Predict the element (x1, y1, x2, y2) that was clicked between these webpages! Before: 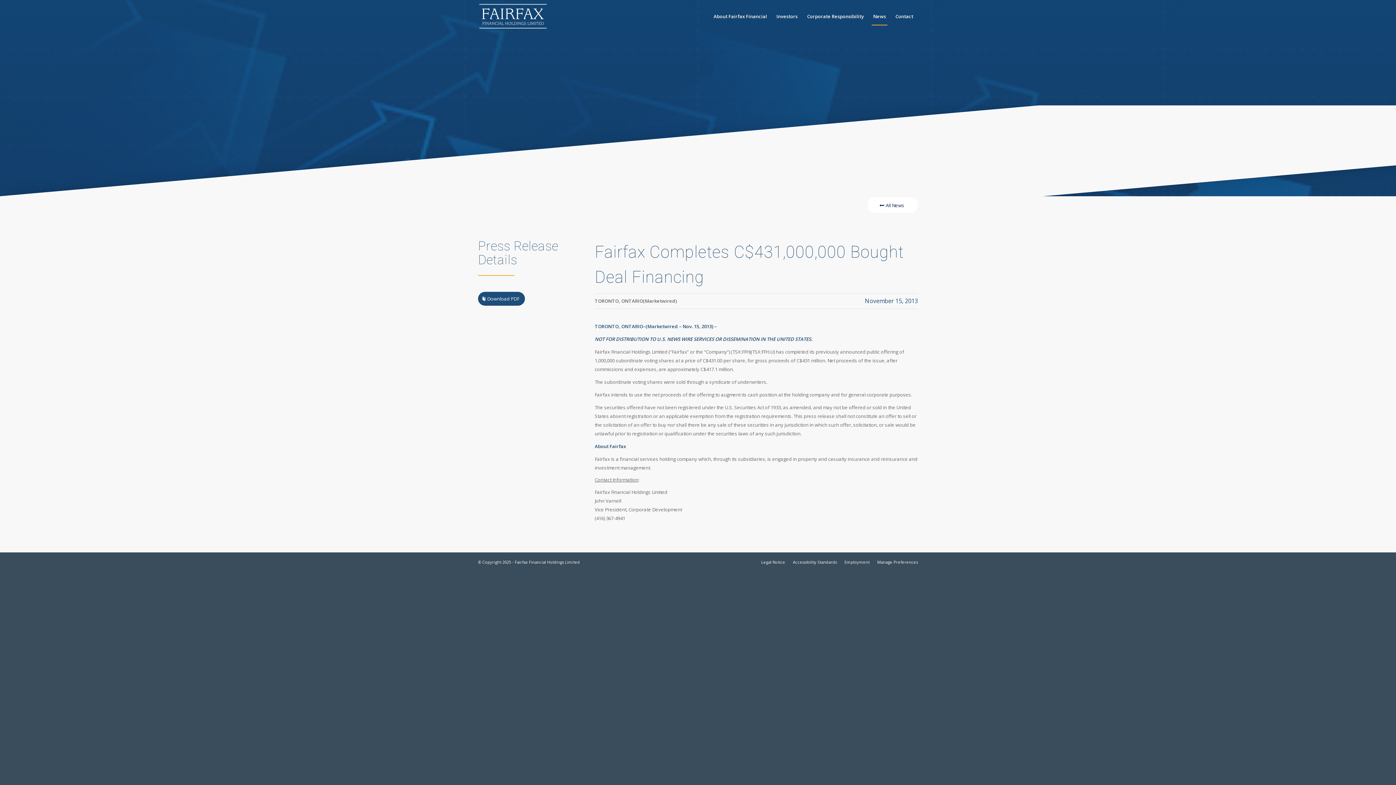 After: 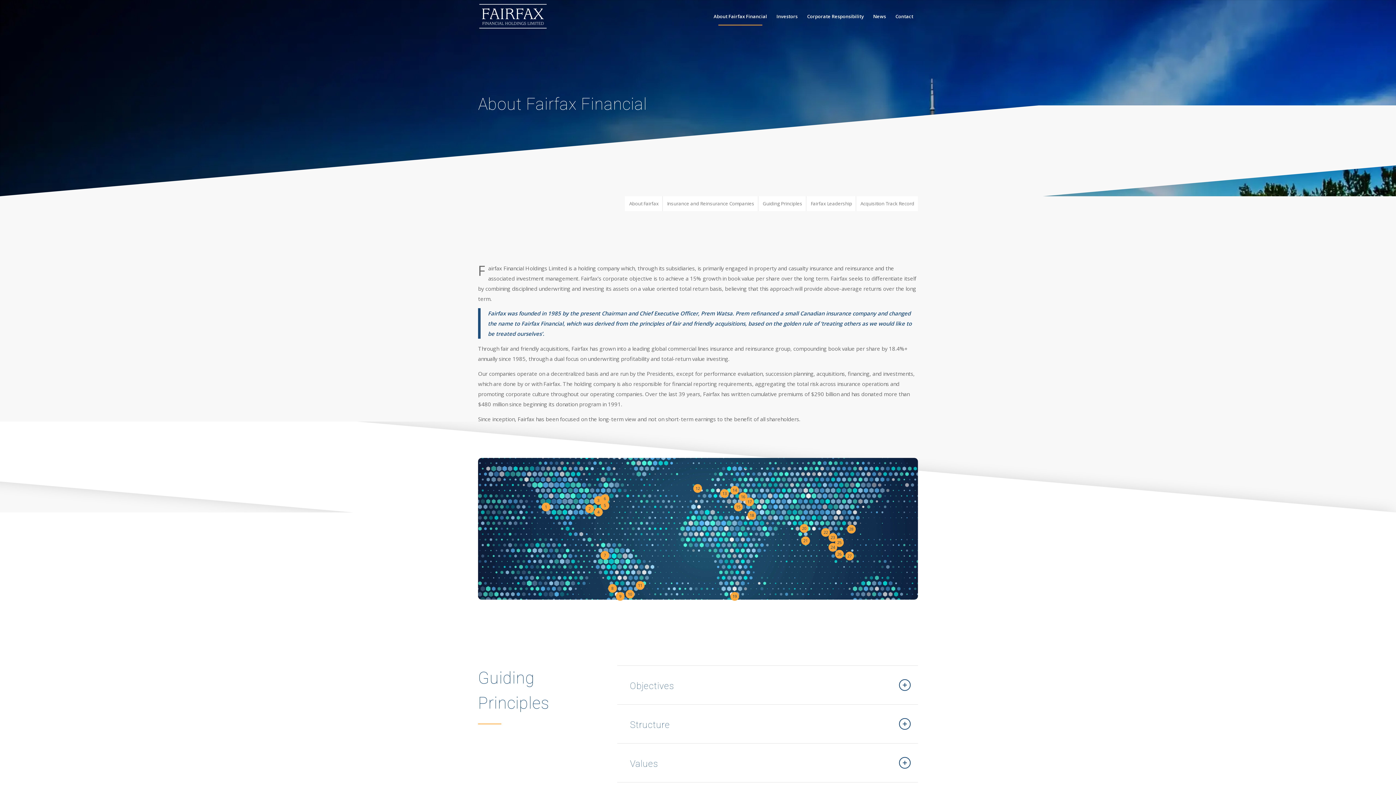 Action: label: About Fairfax Financial bbox: (709, 0, 772, 32)